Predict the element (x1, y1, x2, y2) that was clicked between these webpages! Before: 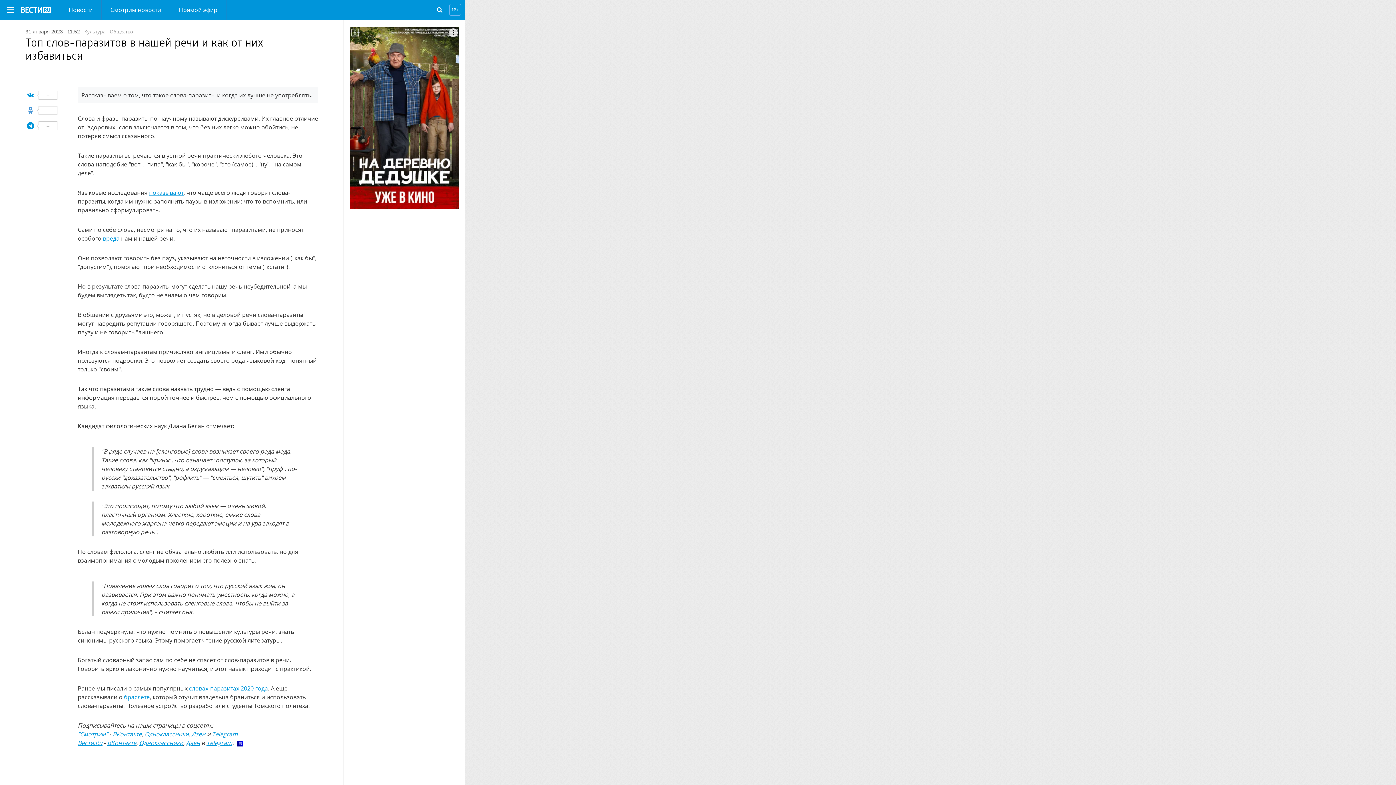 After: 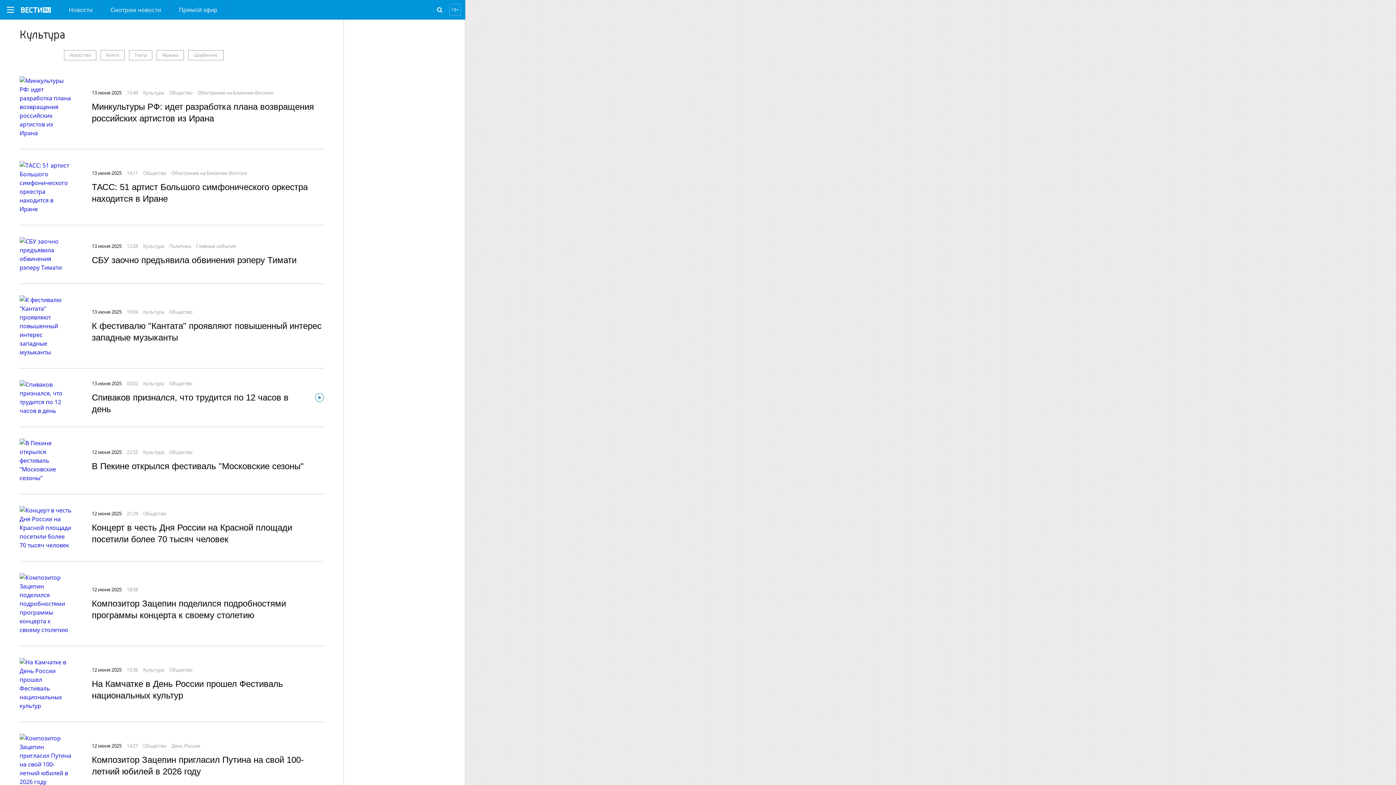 Action: bbox: (84, 28, 105, 34) label: Культура